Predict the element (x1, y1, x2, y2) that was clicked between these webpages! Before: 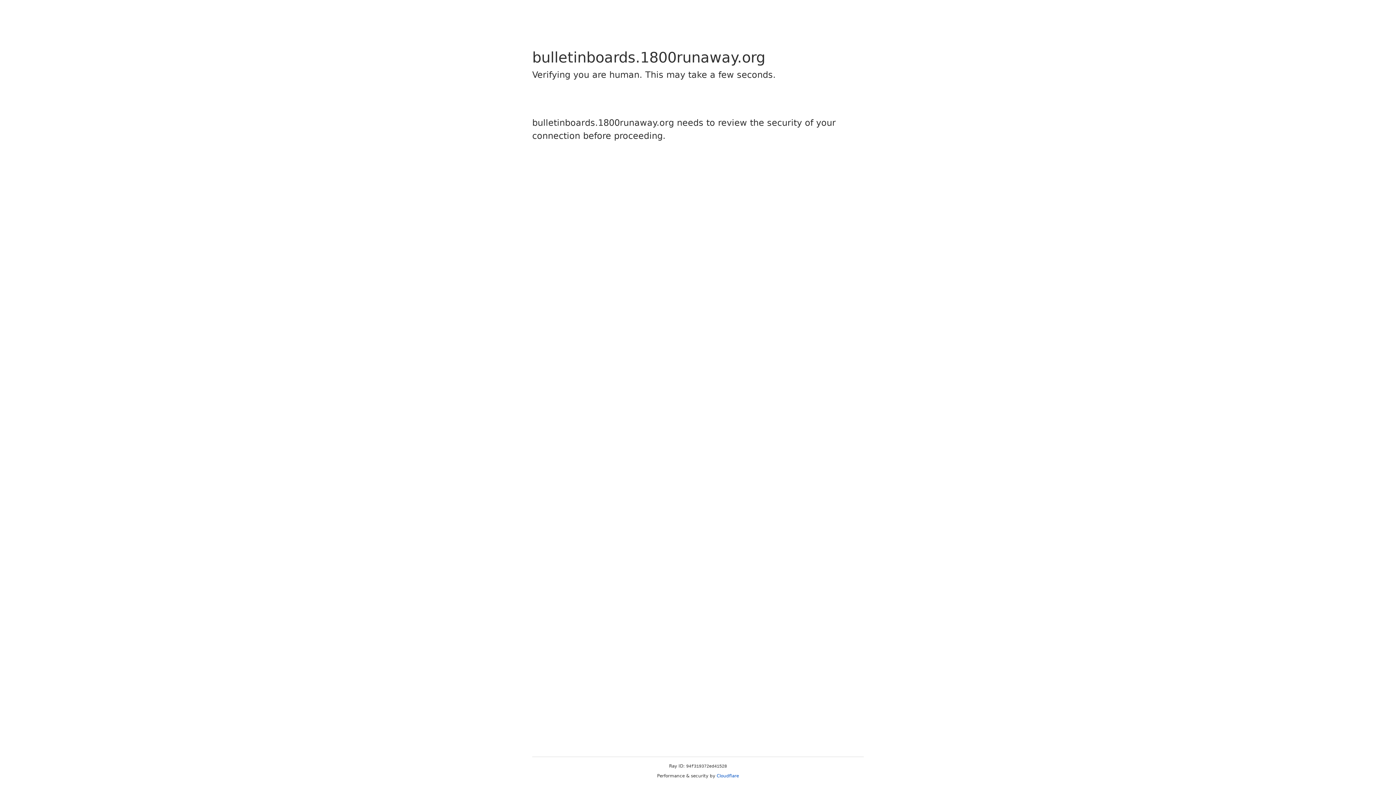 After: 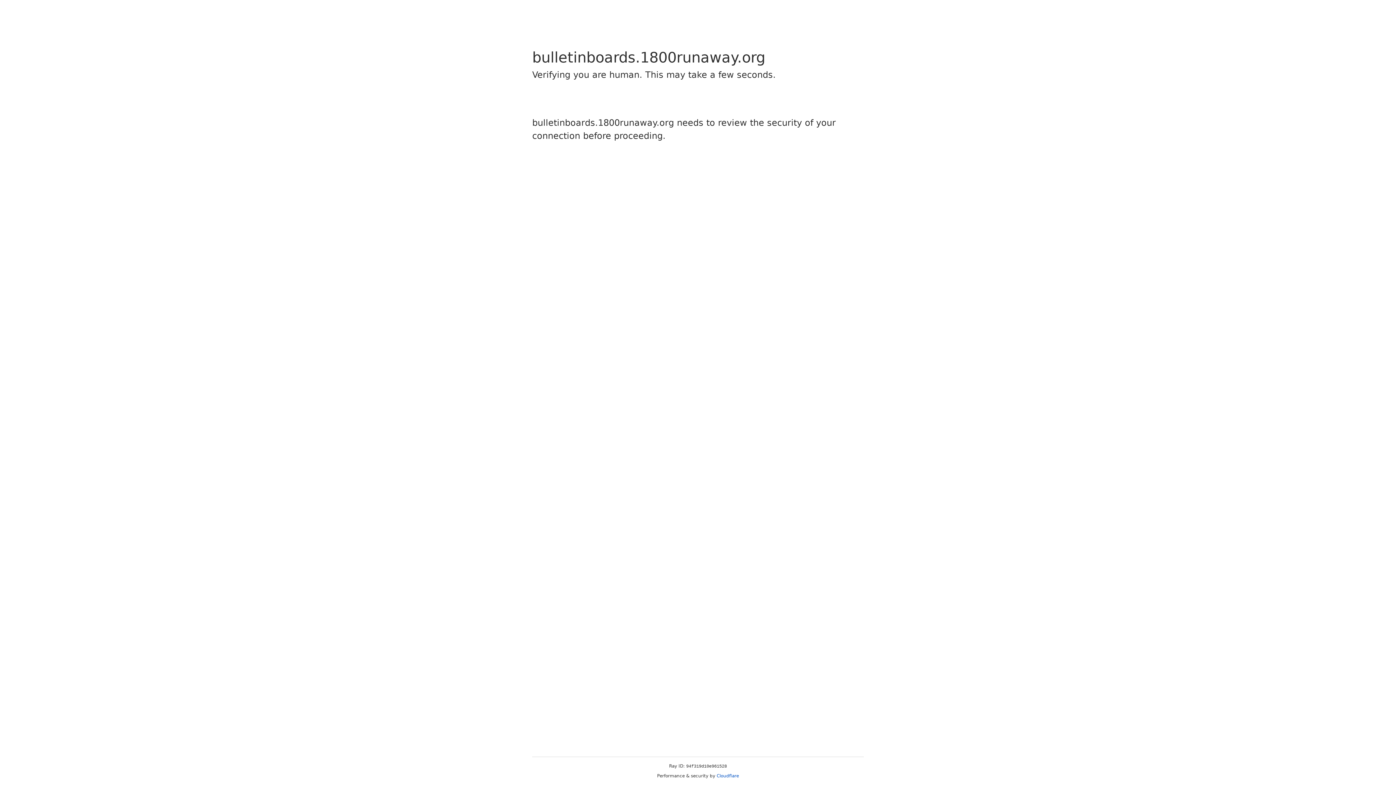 Action: bbox: (716, 773, 739, 778) label: Cloudflare